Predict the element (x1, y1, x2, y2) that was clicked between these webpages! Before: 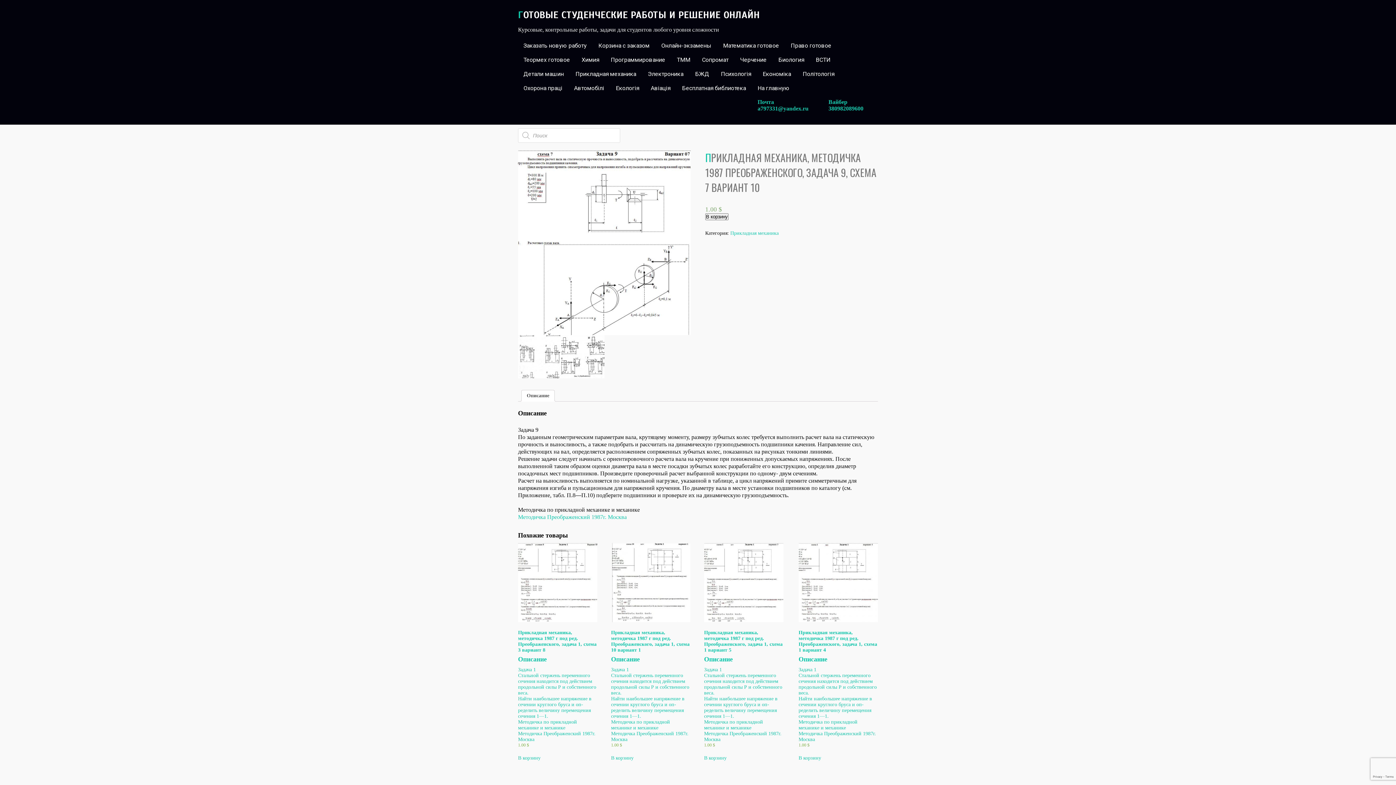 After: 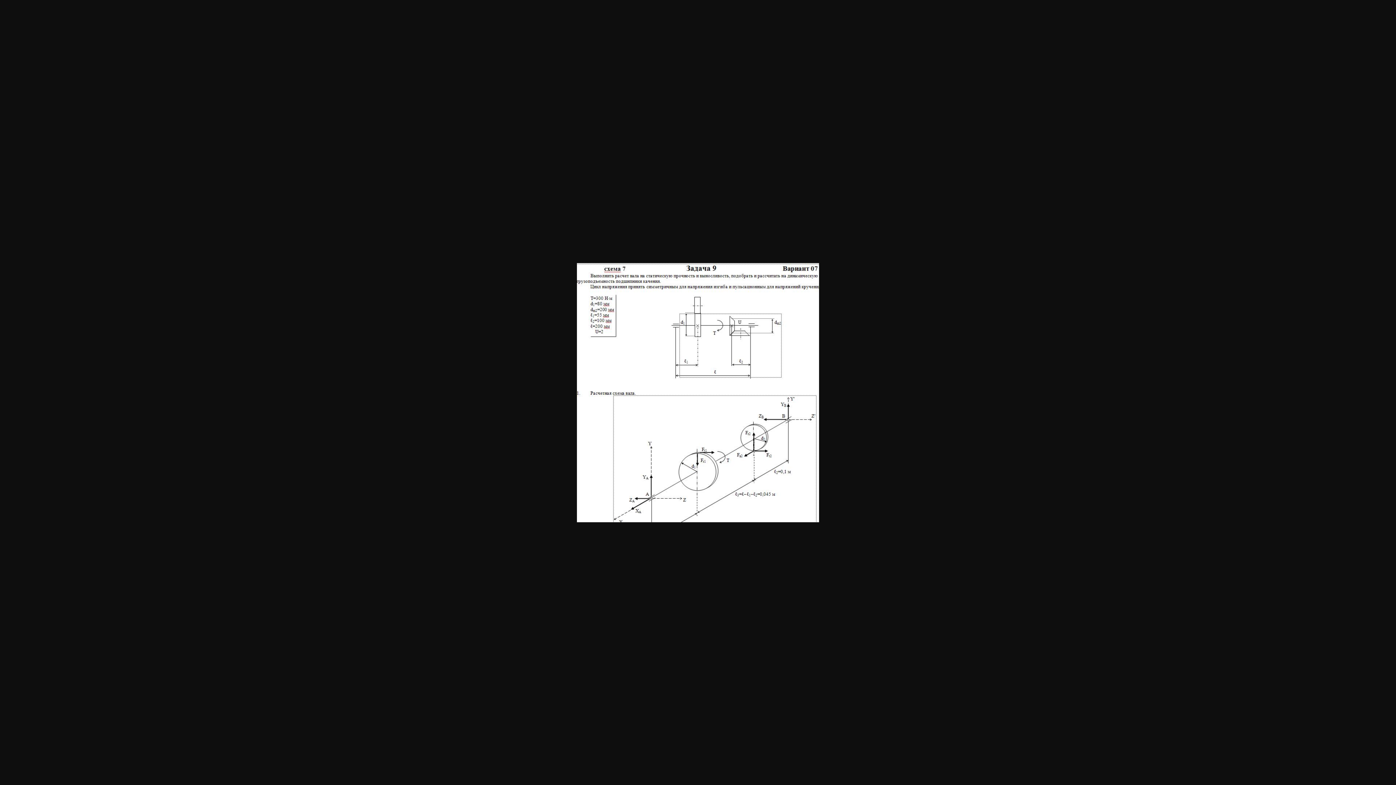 Action: bbox: (518, 150, 690, 335)